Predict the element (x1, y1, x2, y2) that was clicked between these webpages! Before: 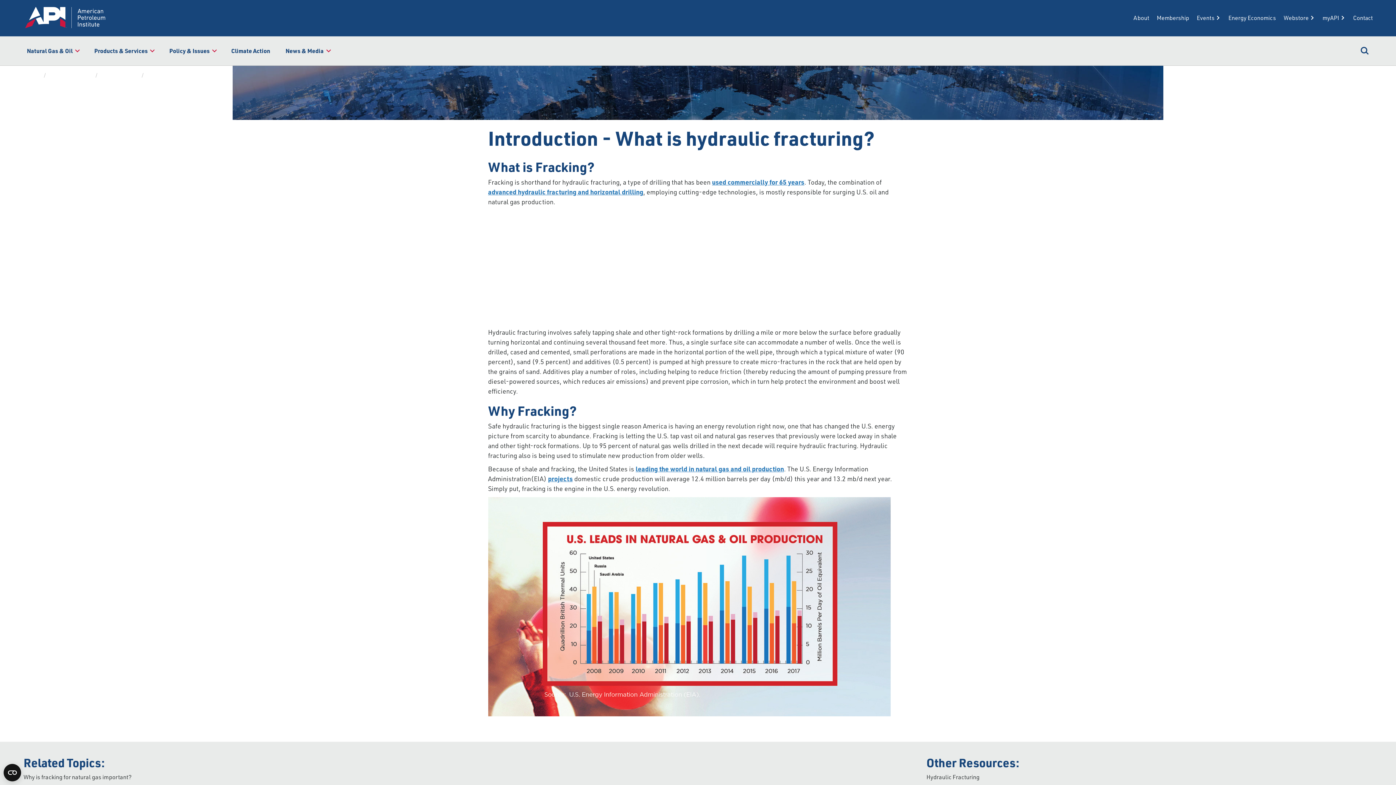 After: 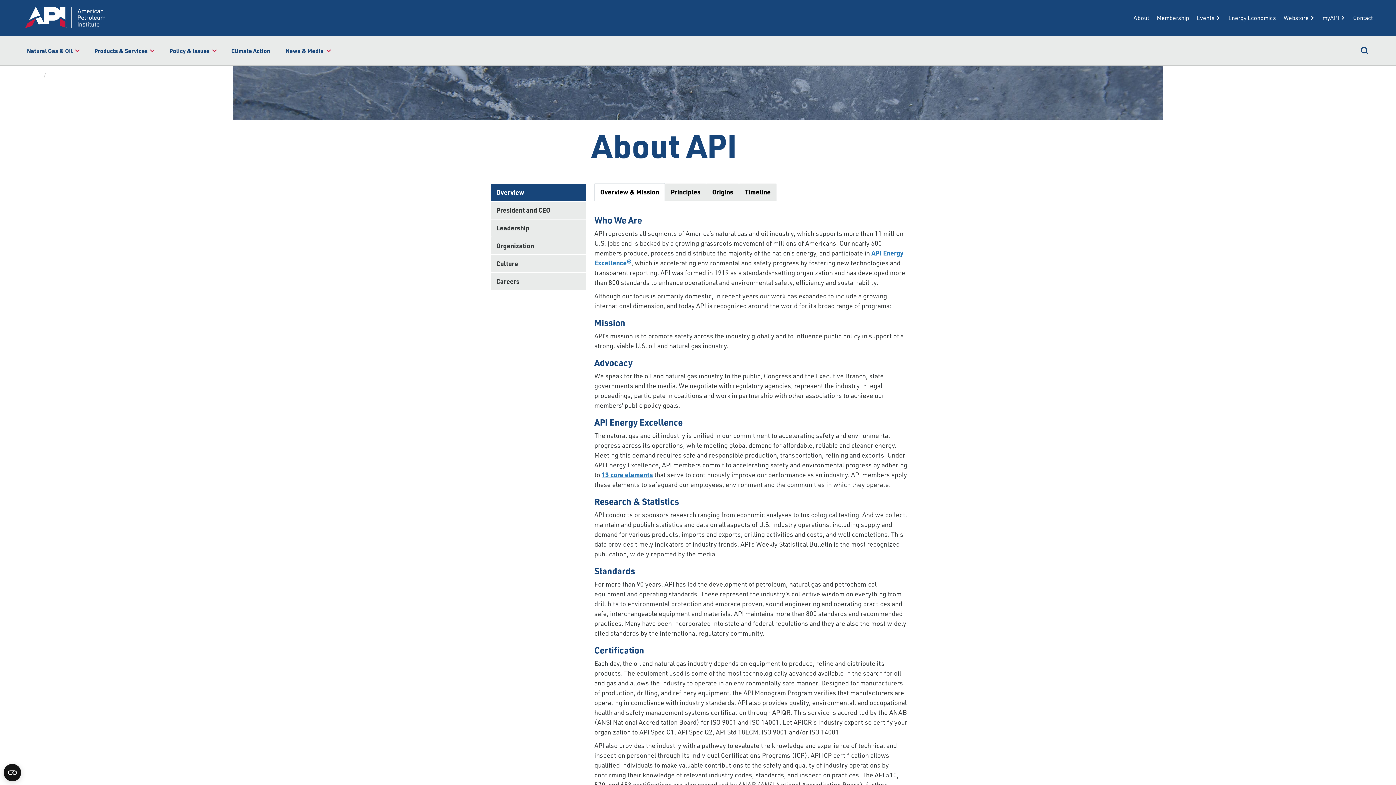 Action: label: About bbox: (1133, 13, 1149, 21)